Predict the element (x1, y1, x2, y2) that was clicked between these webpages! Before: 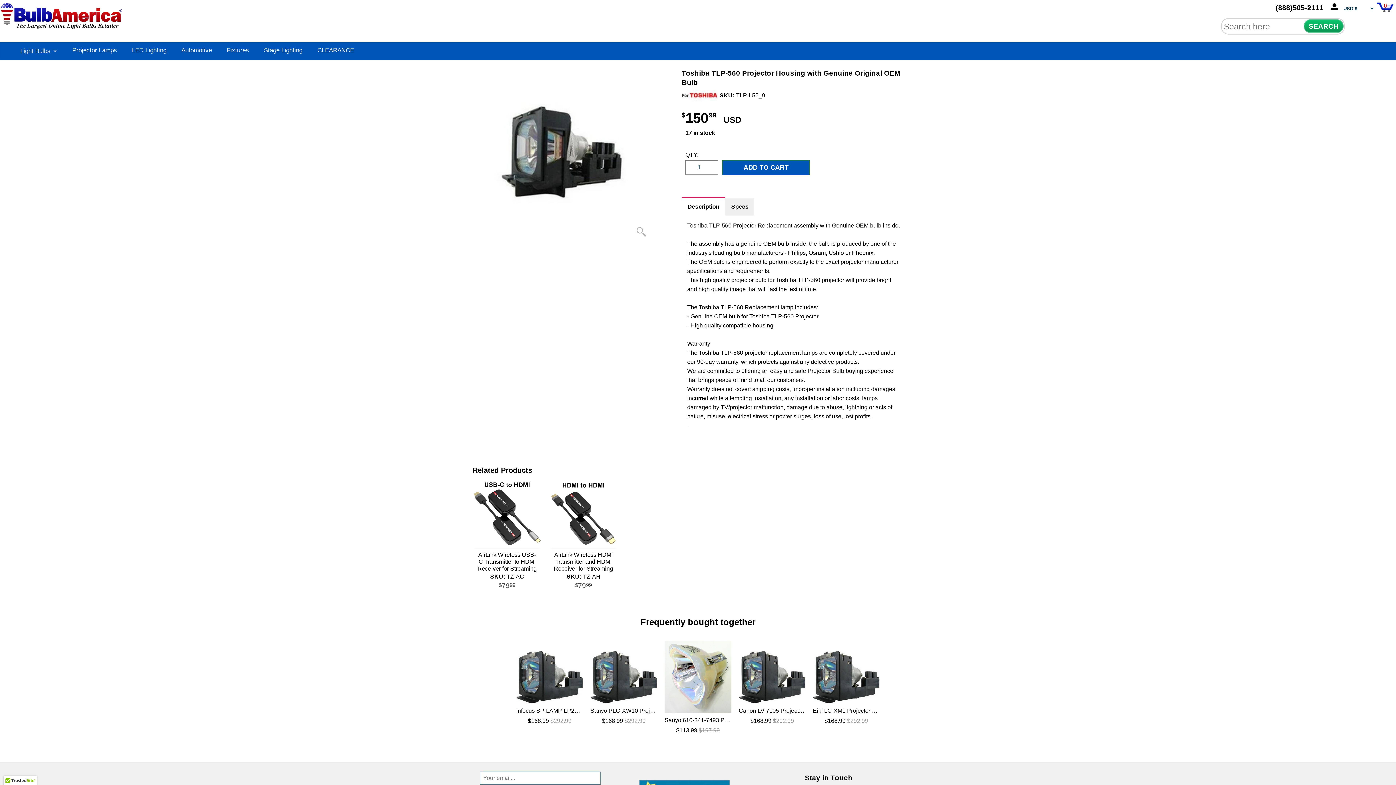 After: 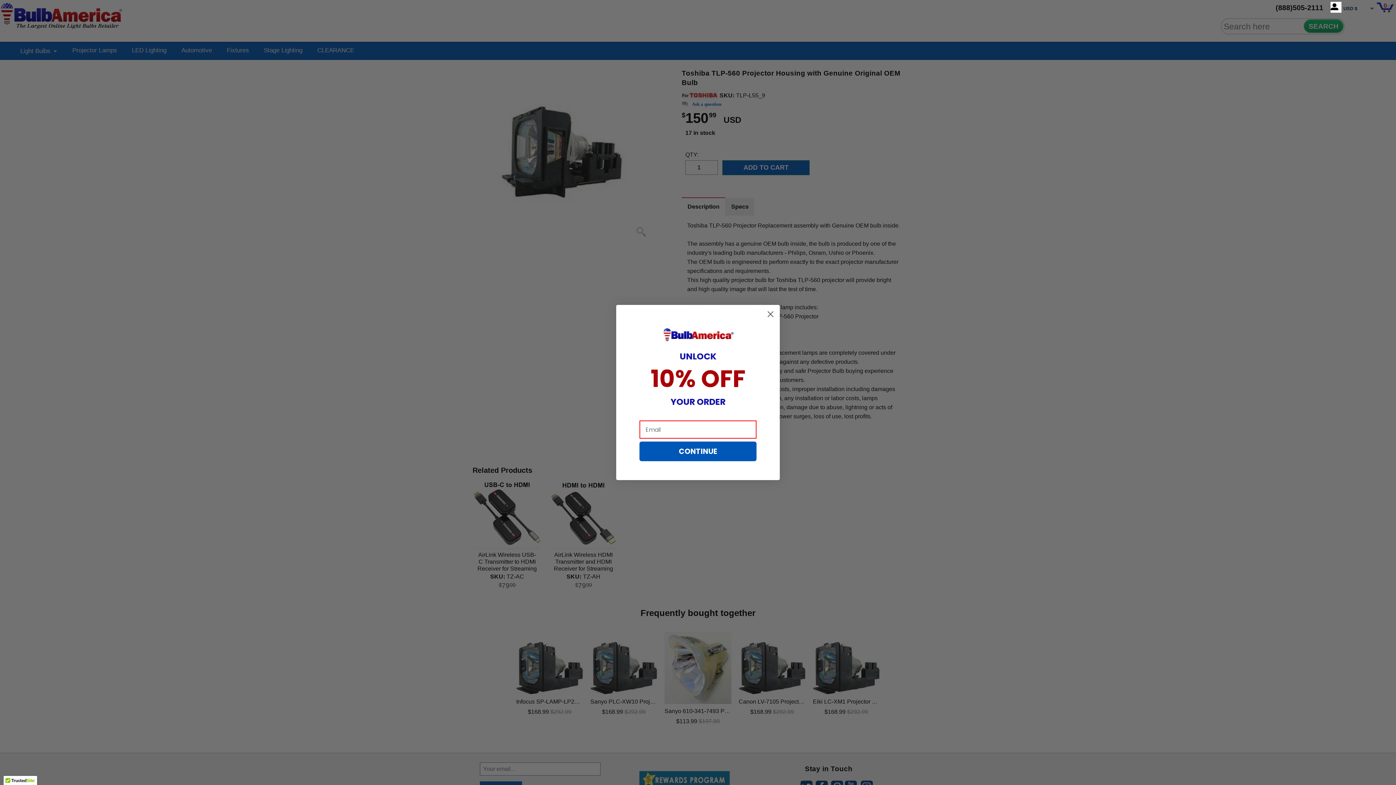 Action: label: call on 8885052111 bbox: (1276, 3, 1323, 11)